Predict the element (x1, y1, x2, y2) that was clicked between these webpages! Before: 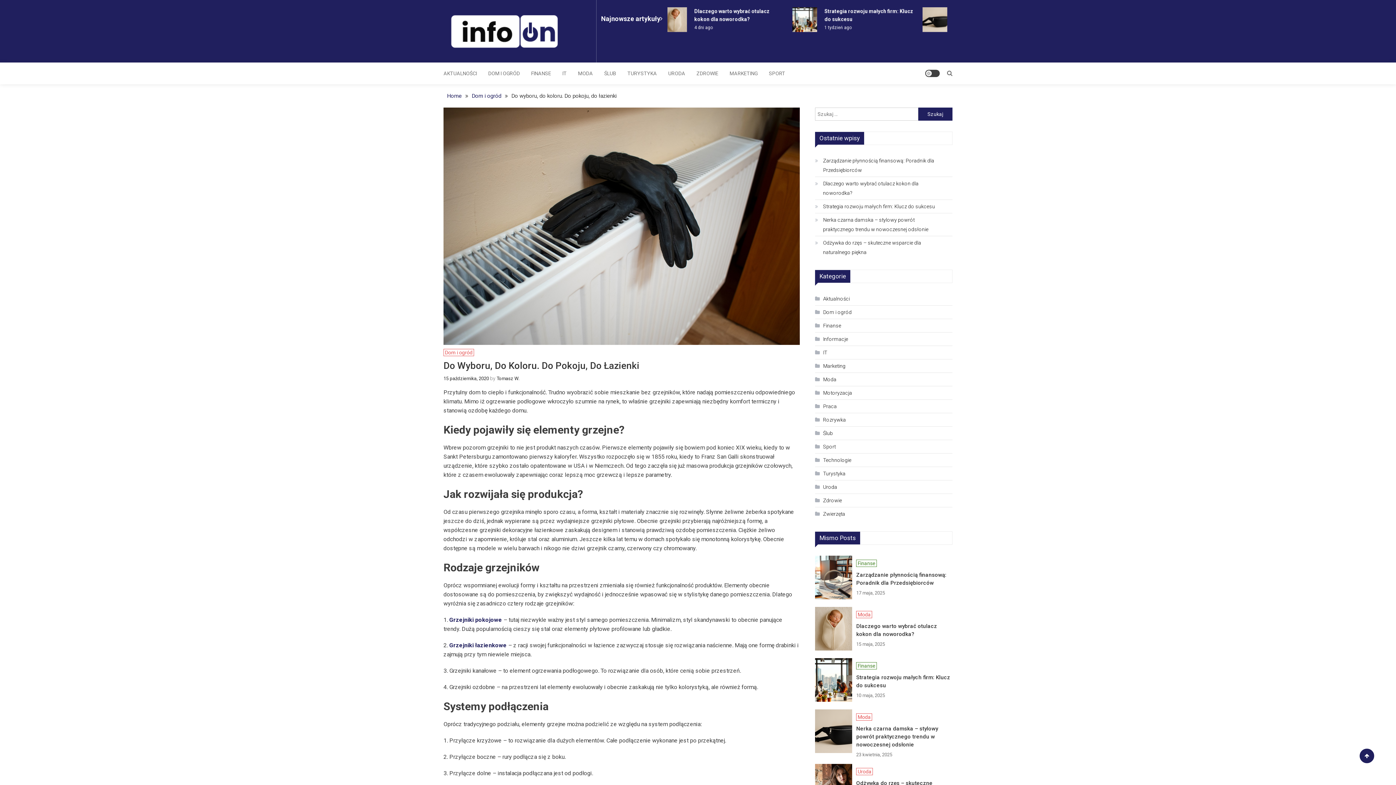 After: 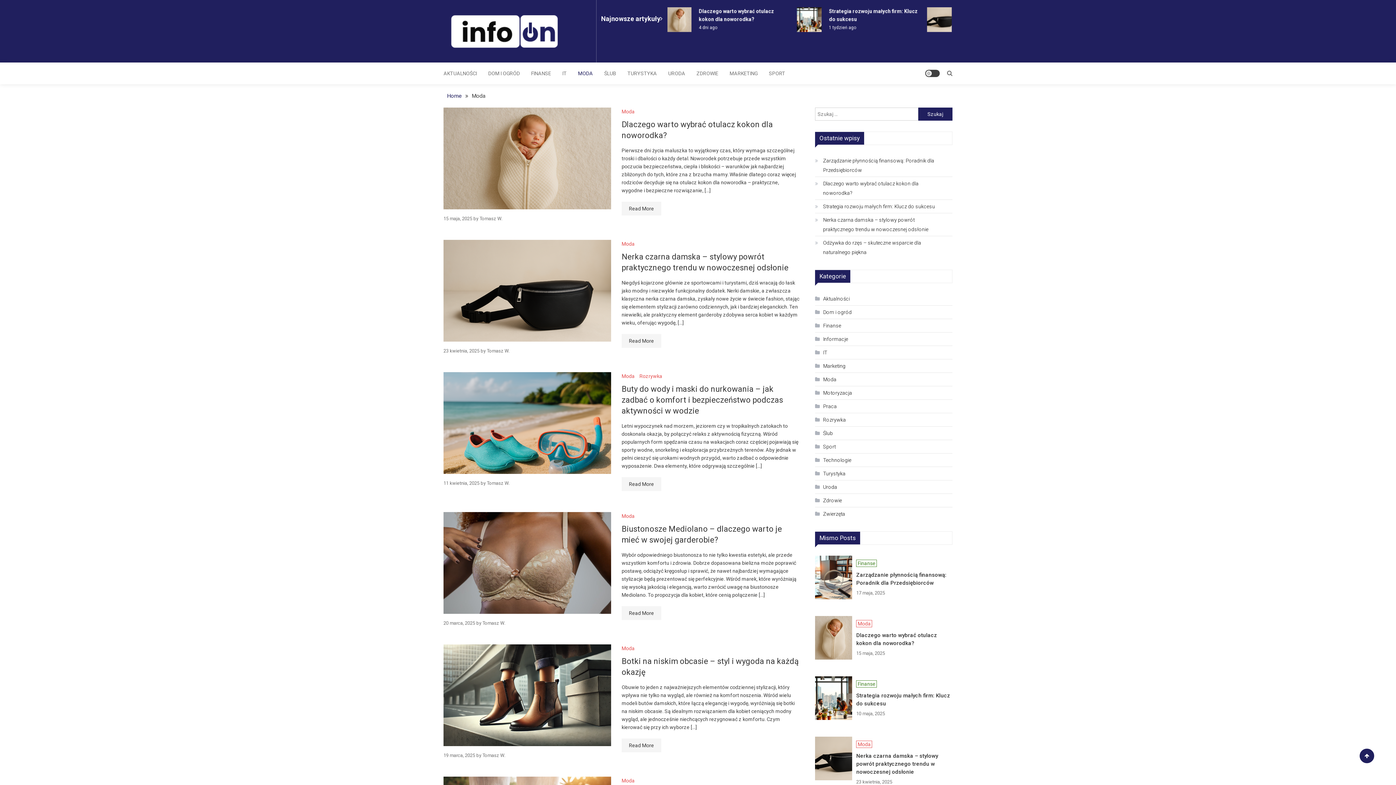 Action: label: Moda bbox: (856, 713, 872, 721)